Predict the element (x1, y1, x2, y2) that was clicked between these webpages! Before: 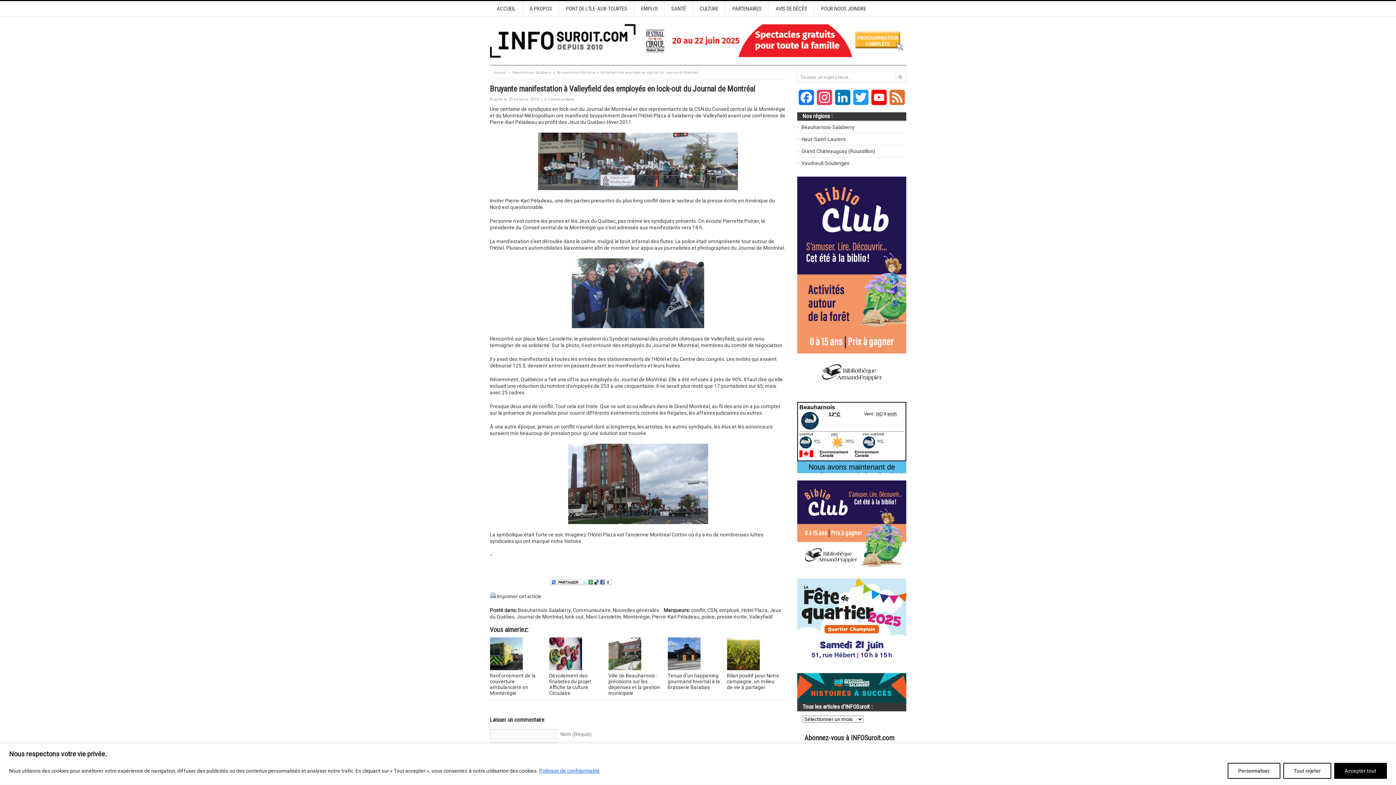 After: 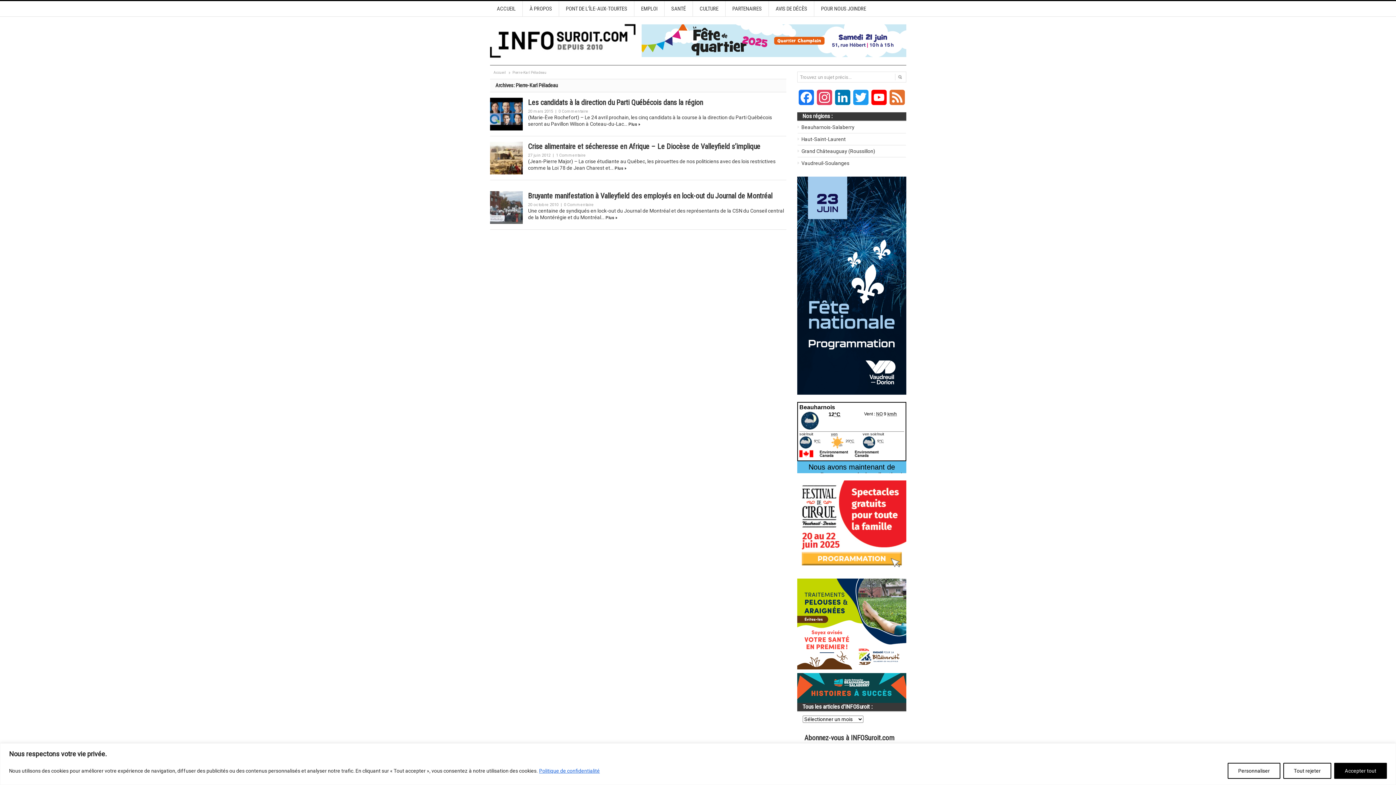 Action: bbox: (652, 614, 699, 620) label: Pierre-Karl Péladeau